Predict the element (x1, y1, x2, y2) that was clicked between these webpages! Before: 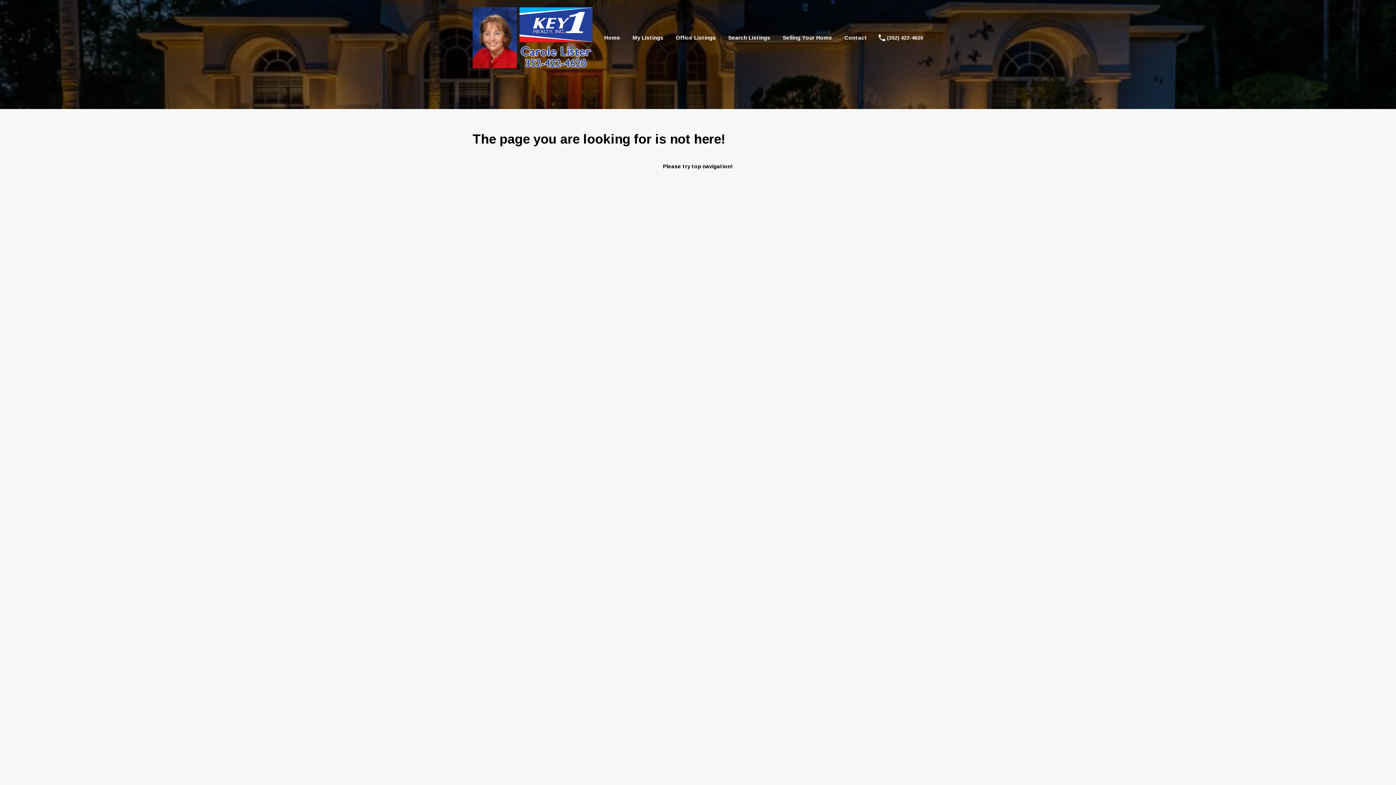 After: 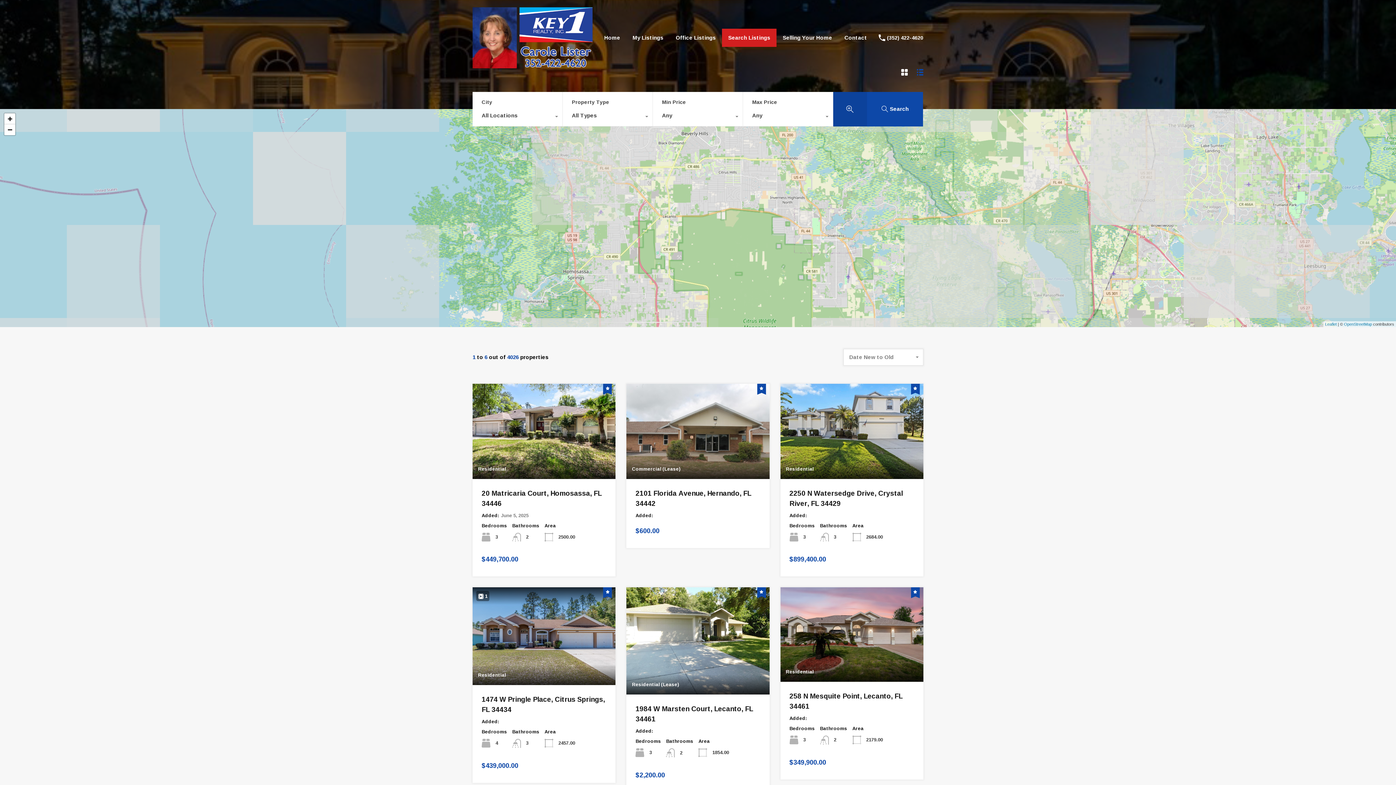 Action: label: Search Listings bbox: (722, 28, 776, 46)